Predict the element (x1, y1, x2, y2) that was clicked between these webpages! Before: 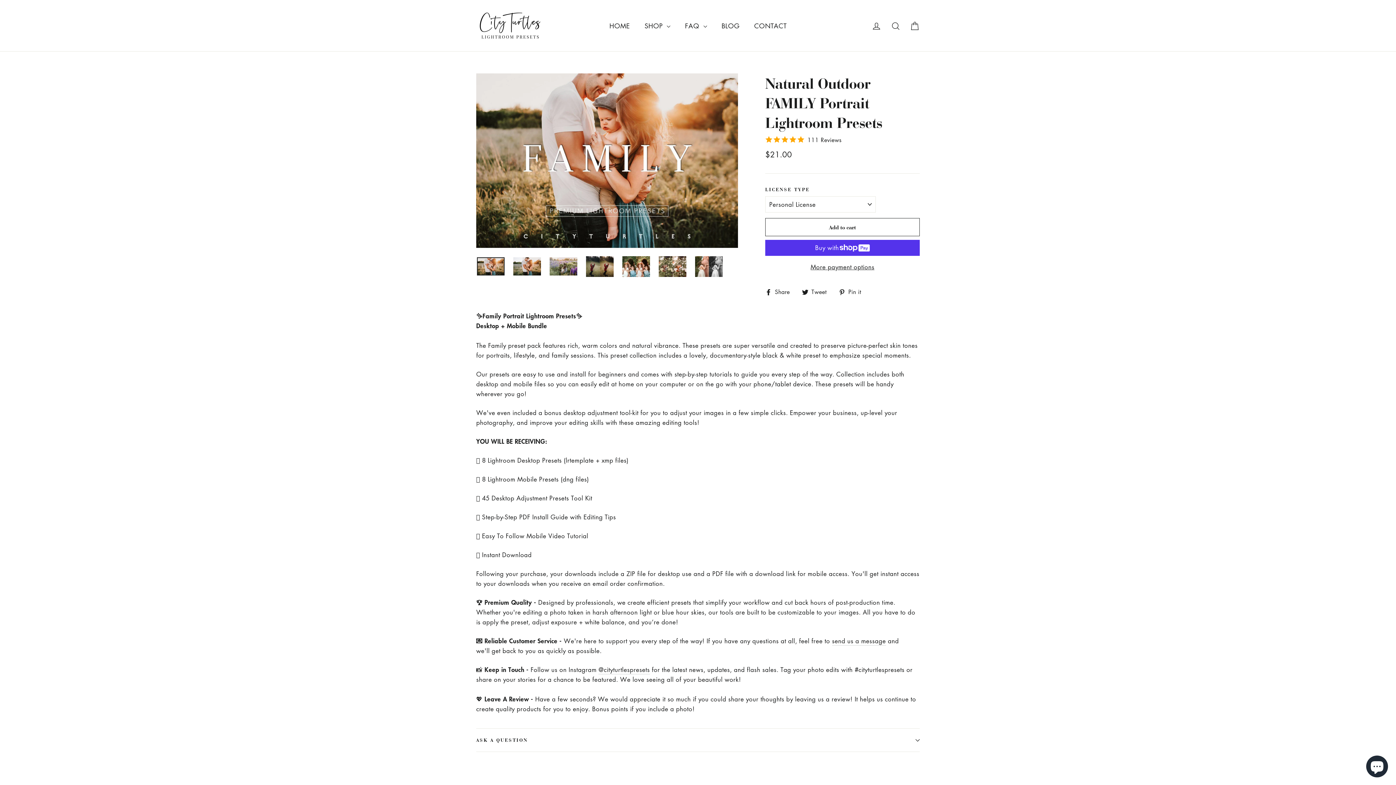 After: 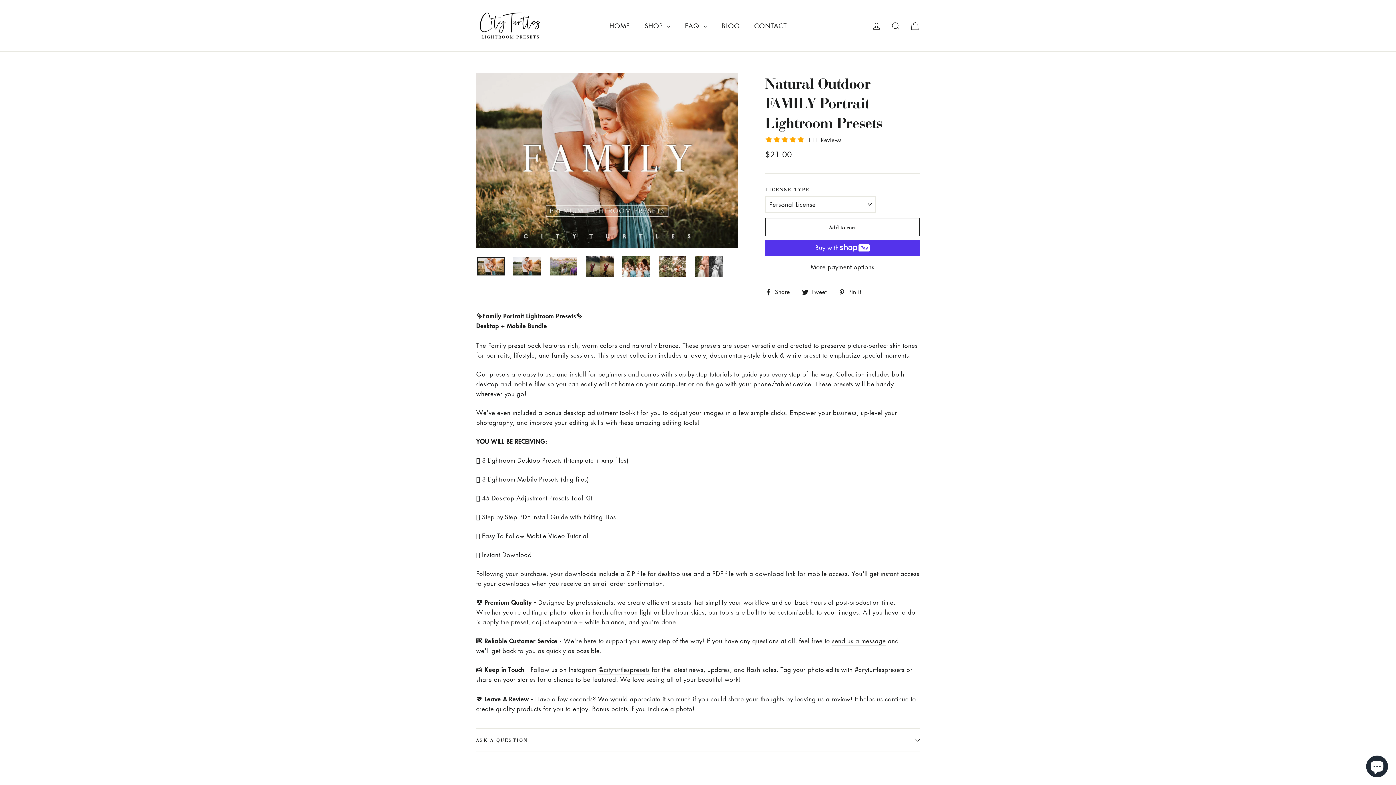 Action: bbox: (838, 287, 866, 296) label:  Pin it
Pin on Pinterest